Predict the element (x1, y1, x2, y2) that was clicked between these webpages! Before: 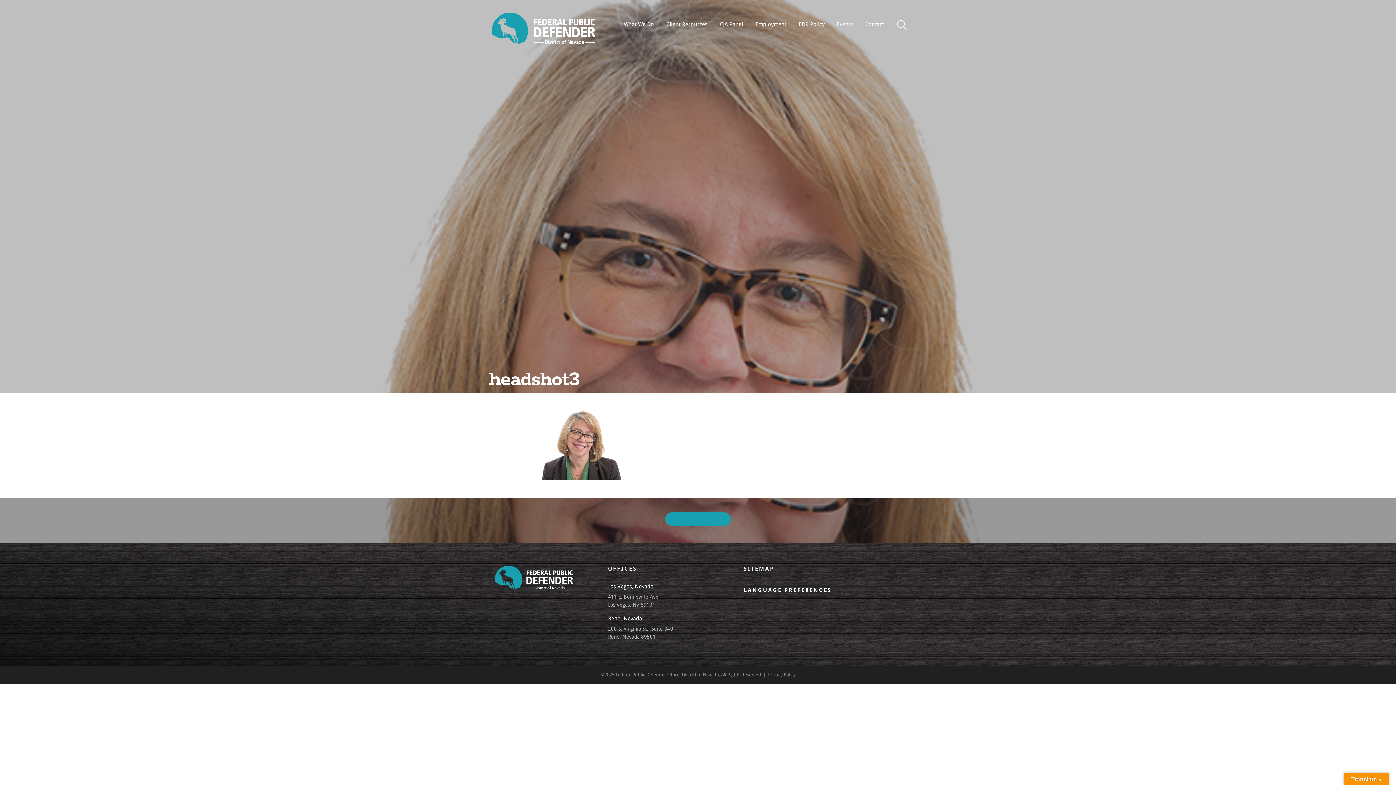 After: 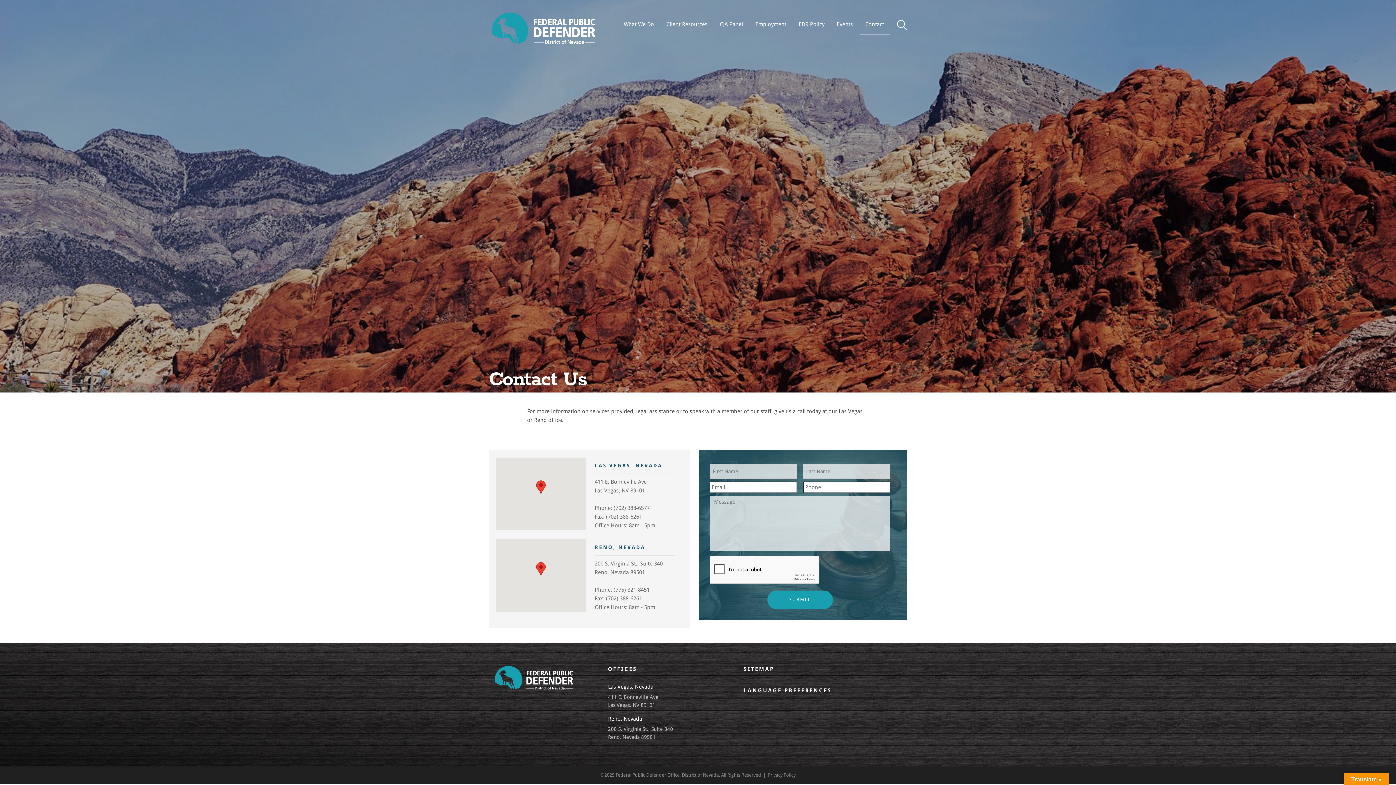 Action: label: Contact bbox: (860, 14, 890, 34)